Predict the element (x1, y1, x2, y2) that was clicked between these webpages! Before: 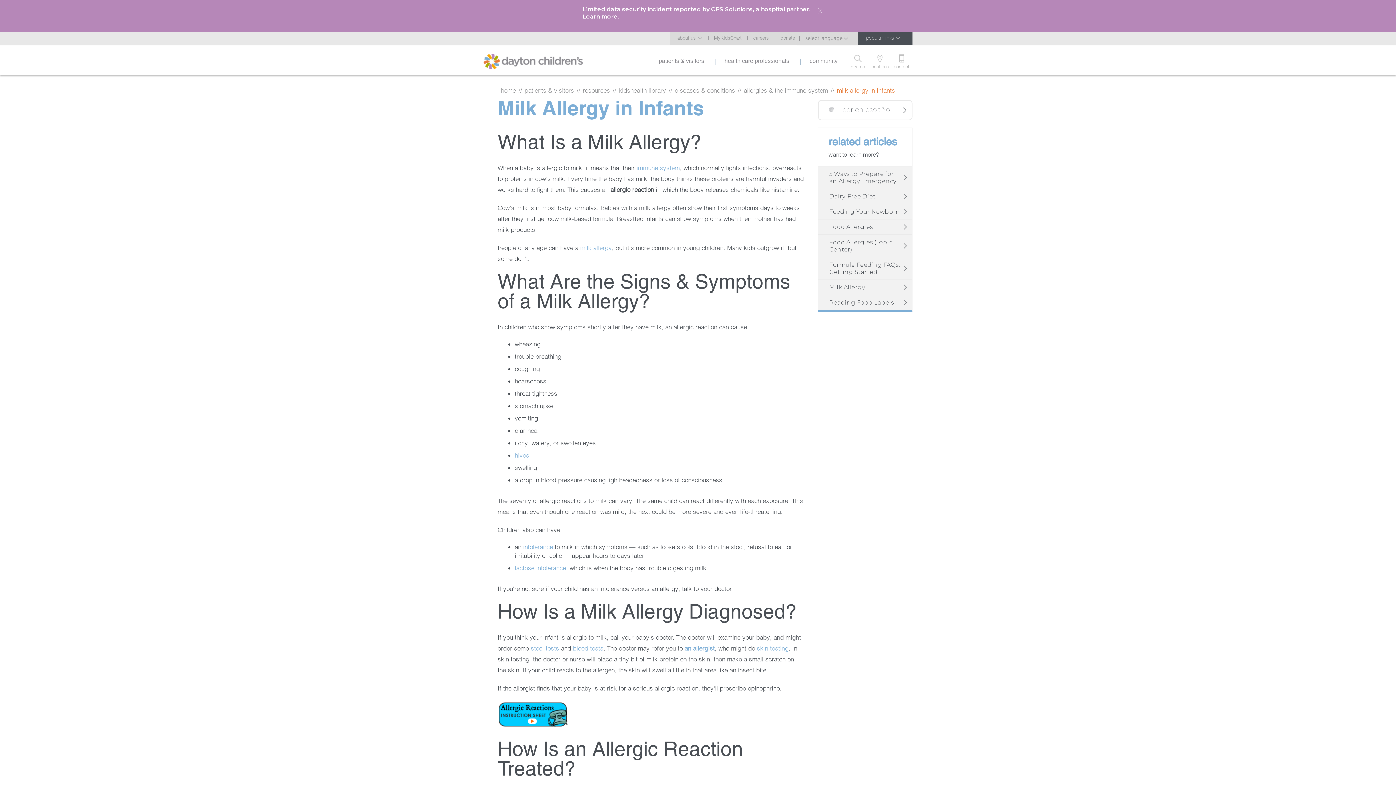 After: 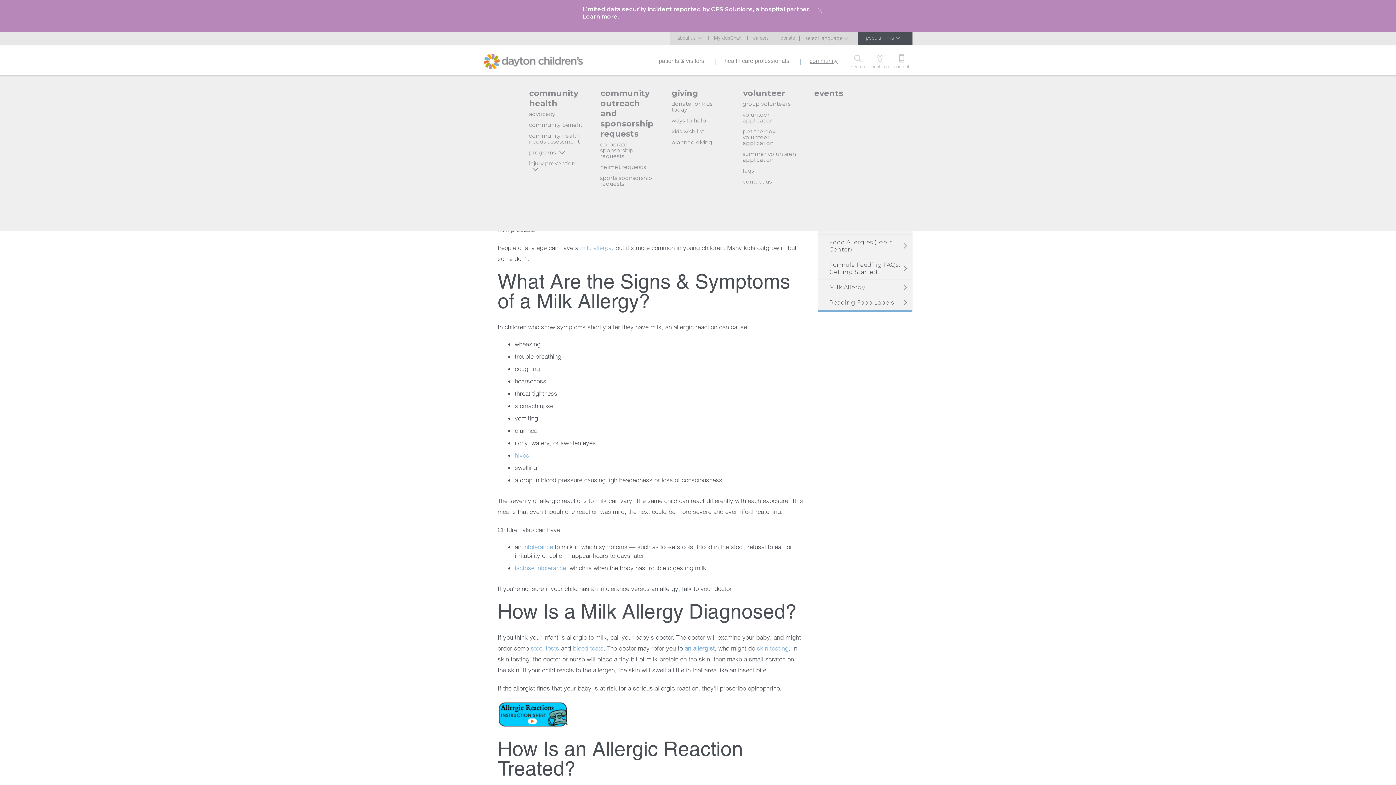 Action: bbox: (800, 45, 847, 74) label: community